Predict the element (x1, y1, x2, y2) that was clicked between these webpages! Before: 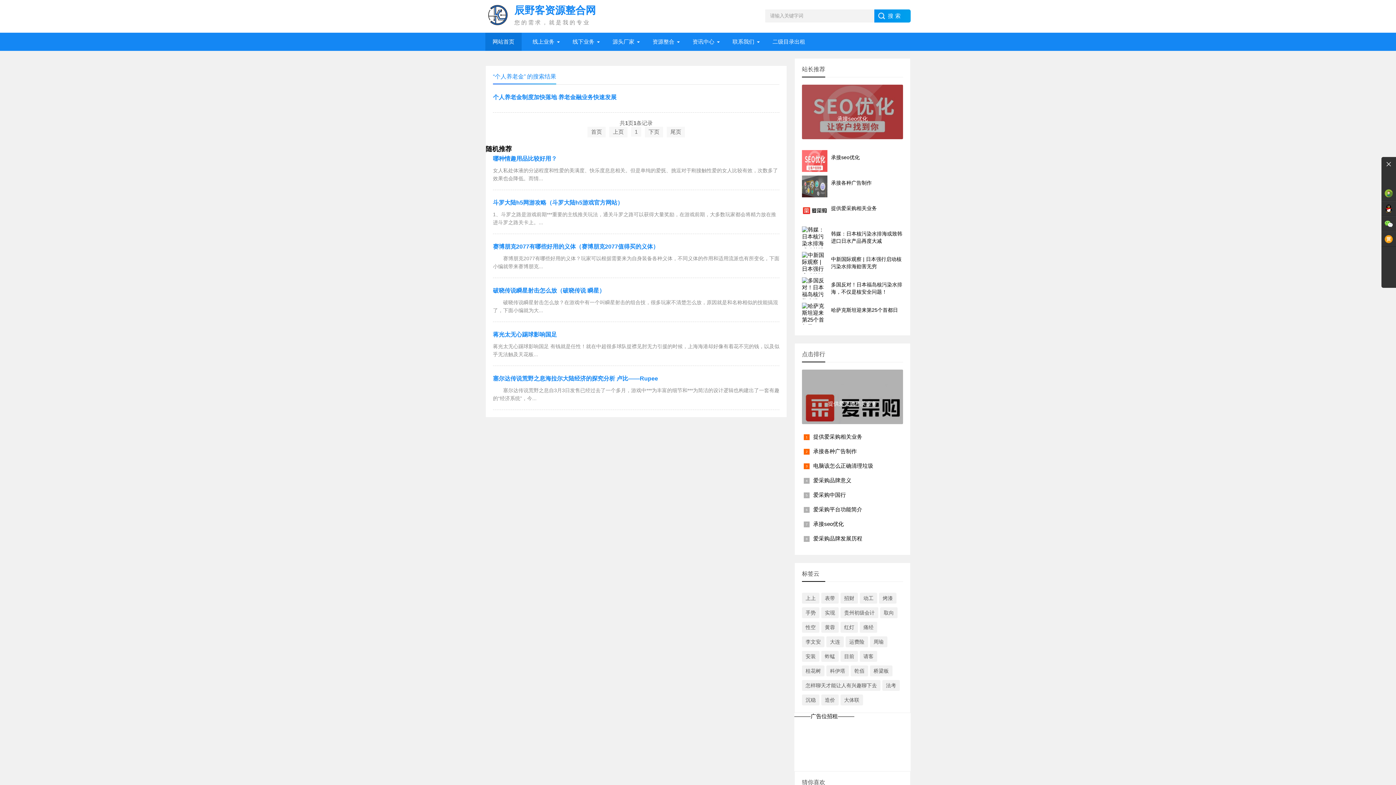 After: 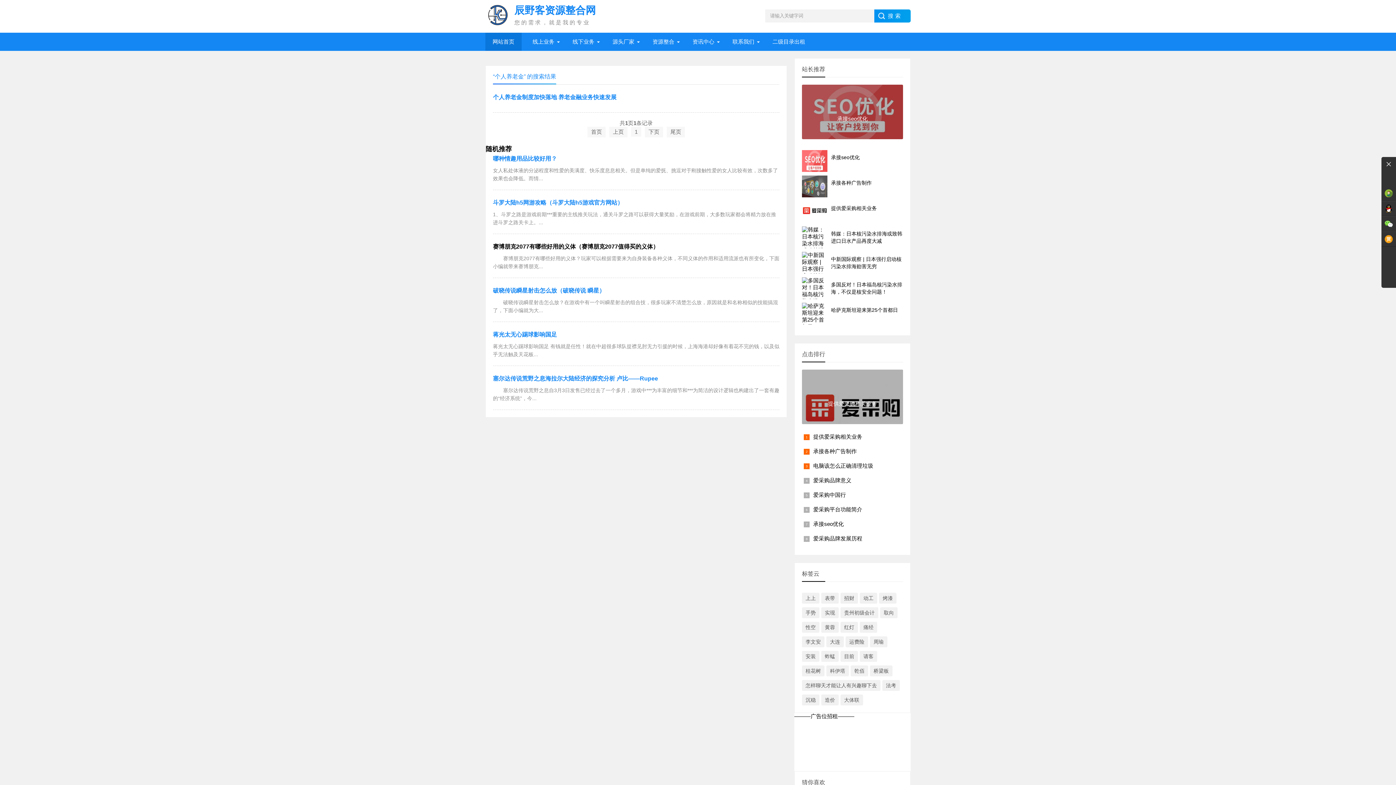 Action: bbox: (493, 243, 658, 249) label: 赛博朋克2077有哪些好用的义体（赛博朋克2077值得买的义体）